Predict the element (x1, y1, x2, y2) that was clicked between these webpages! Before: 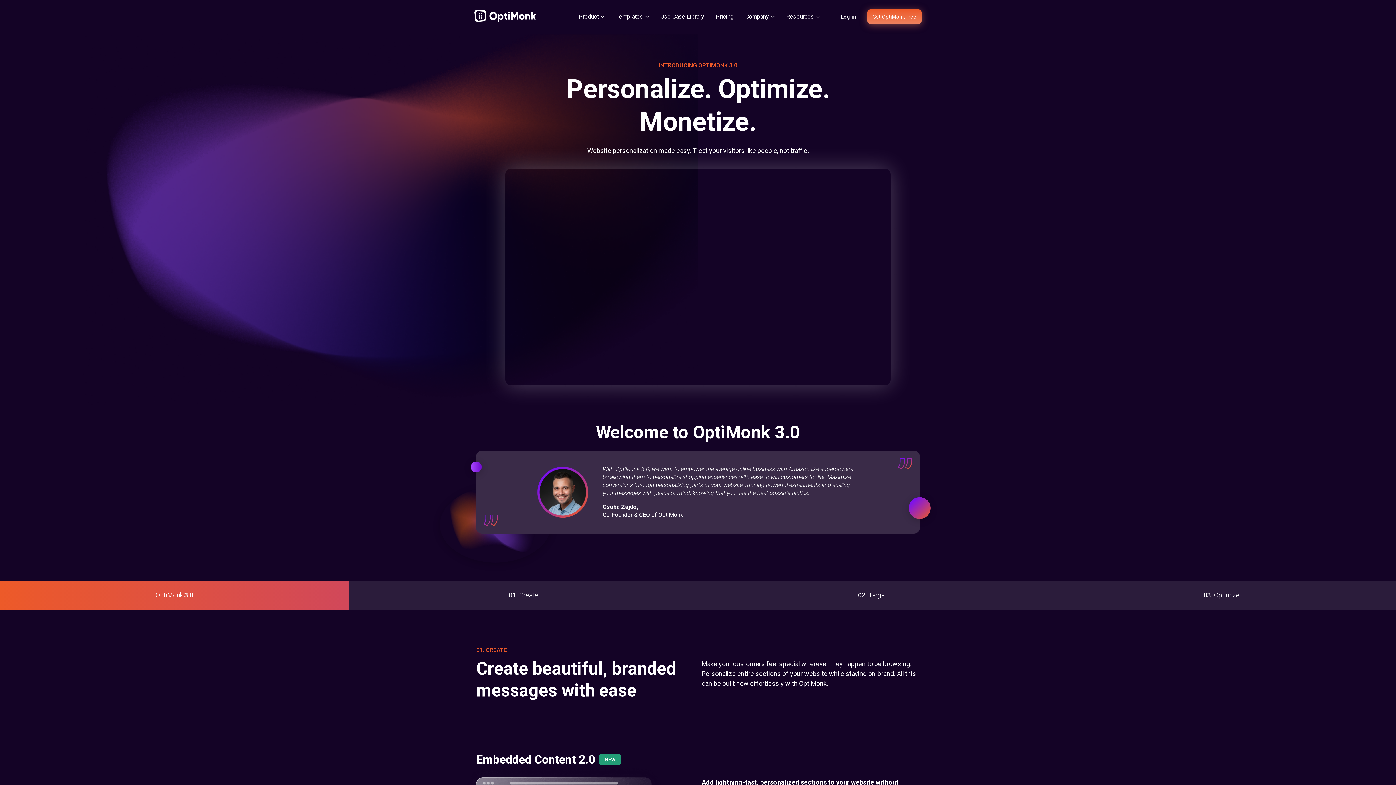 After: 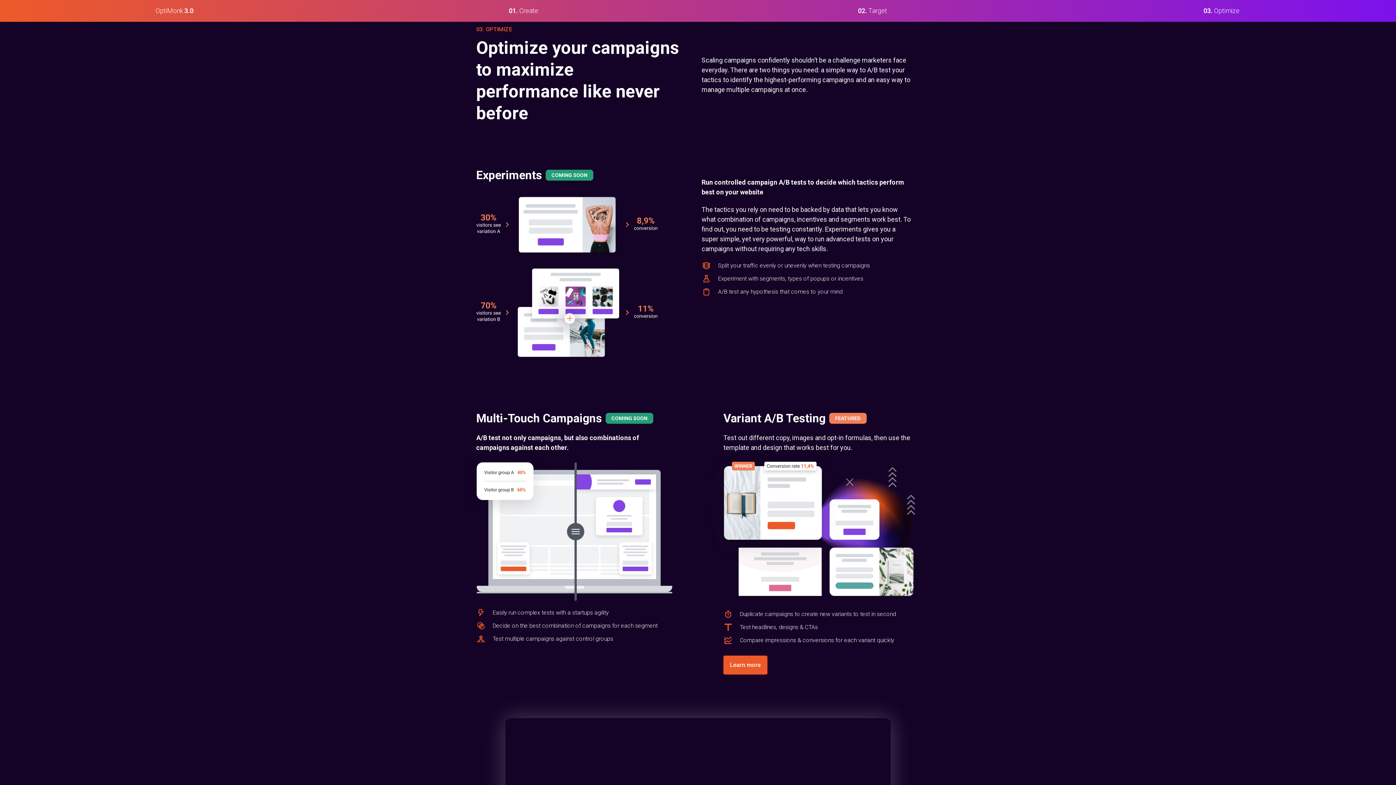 Action: label: 03. Optimize bbox: (1047, 581, 1396, 610)